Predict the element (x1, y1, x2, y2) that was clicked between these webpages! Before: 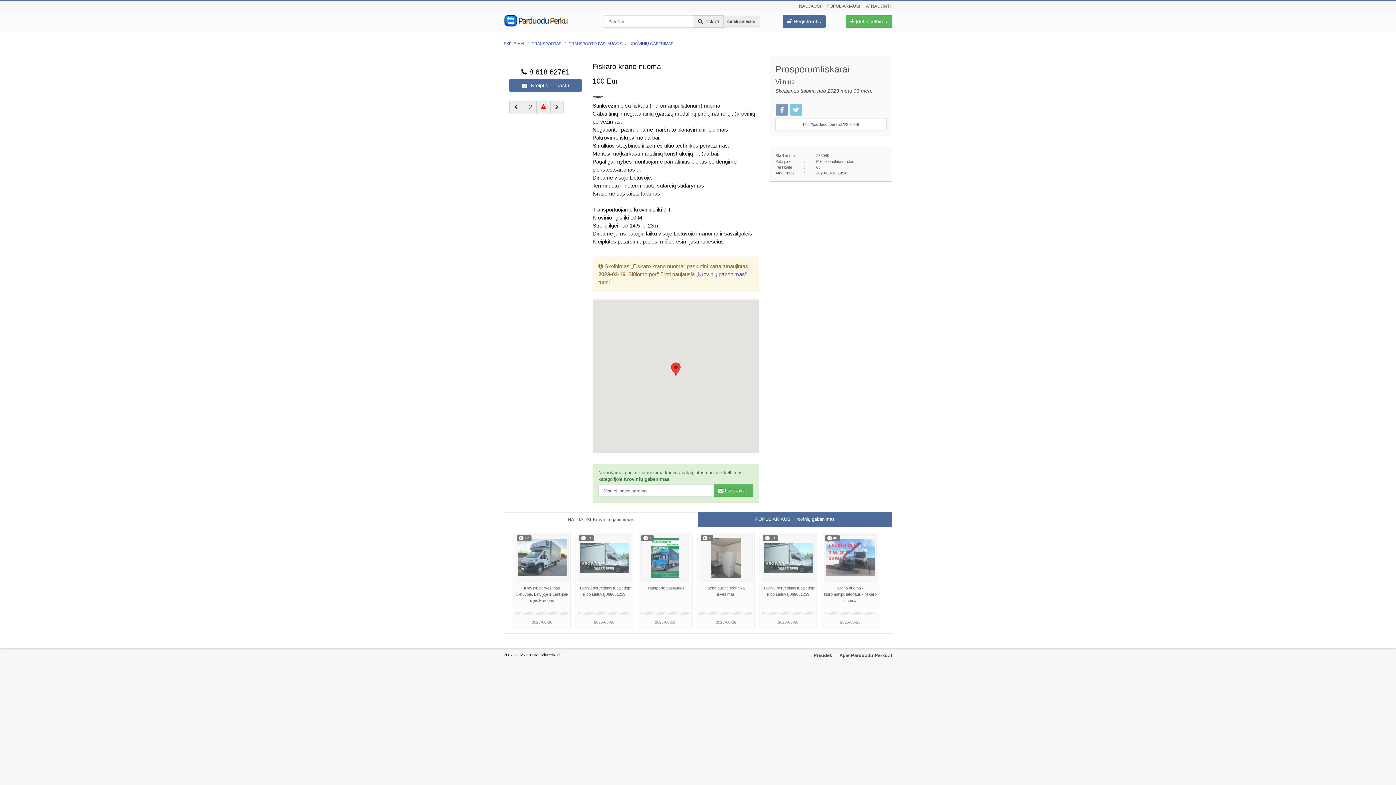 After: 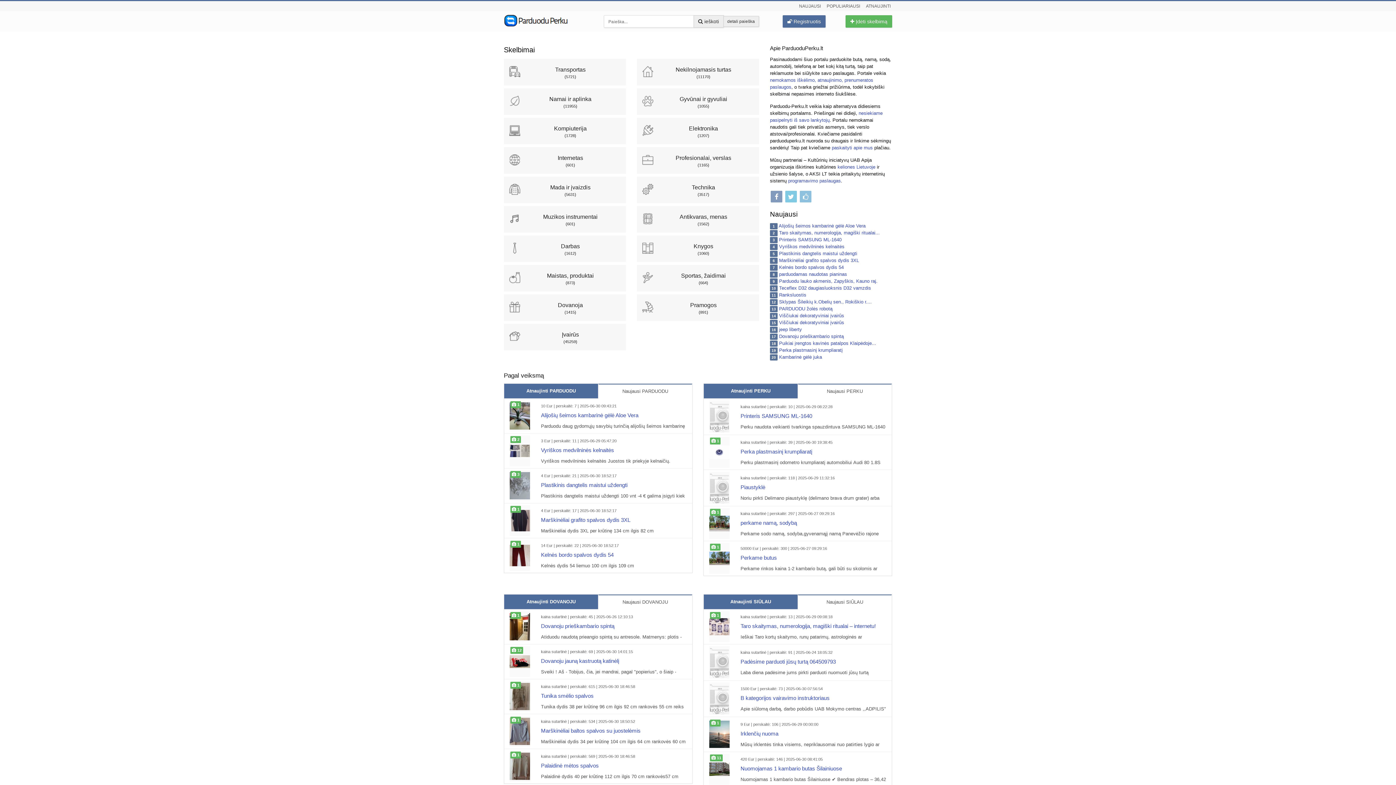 Action: bbox: (504, 41, 524, 45) label: SKELBIMAI